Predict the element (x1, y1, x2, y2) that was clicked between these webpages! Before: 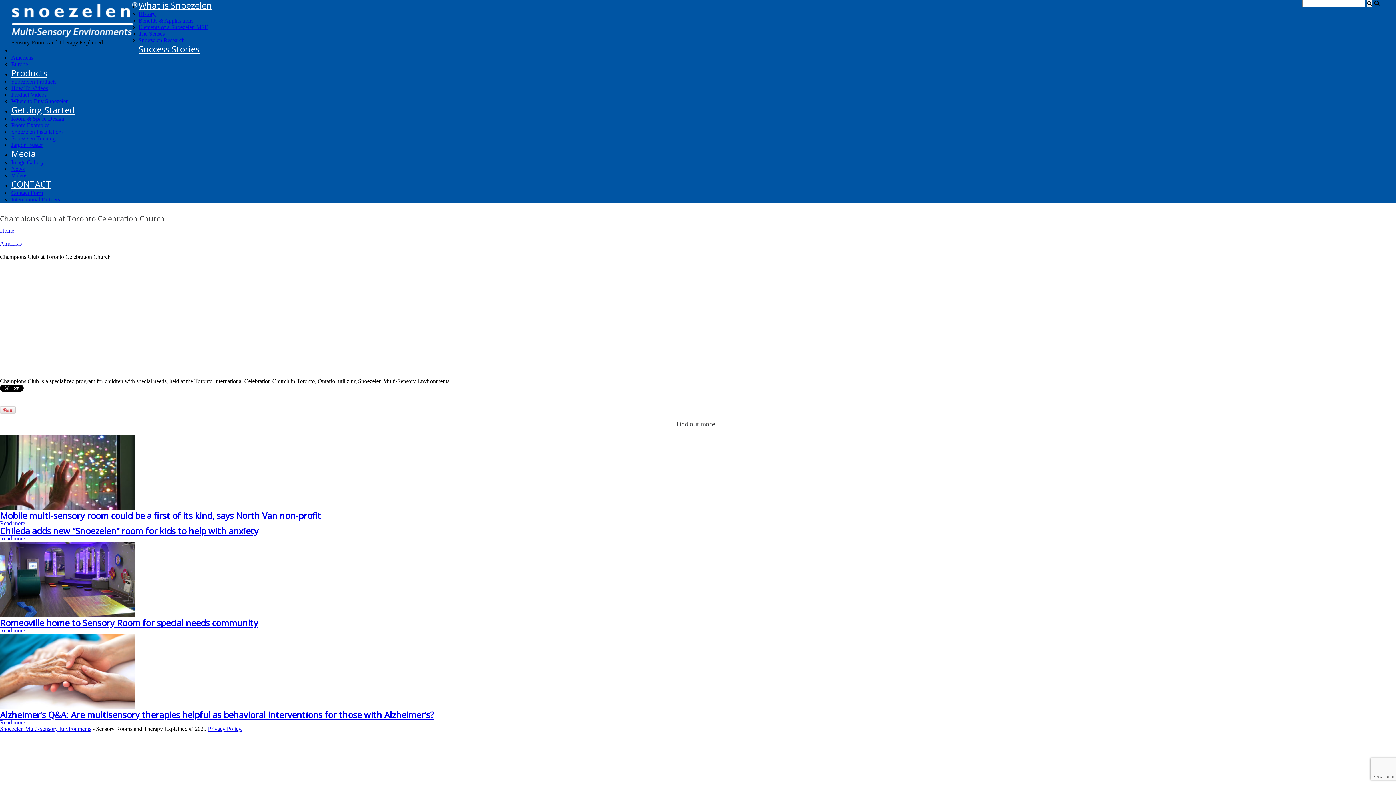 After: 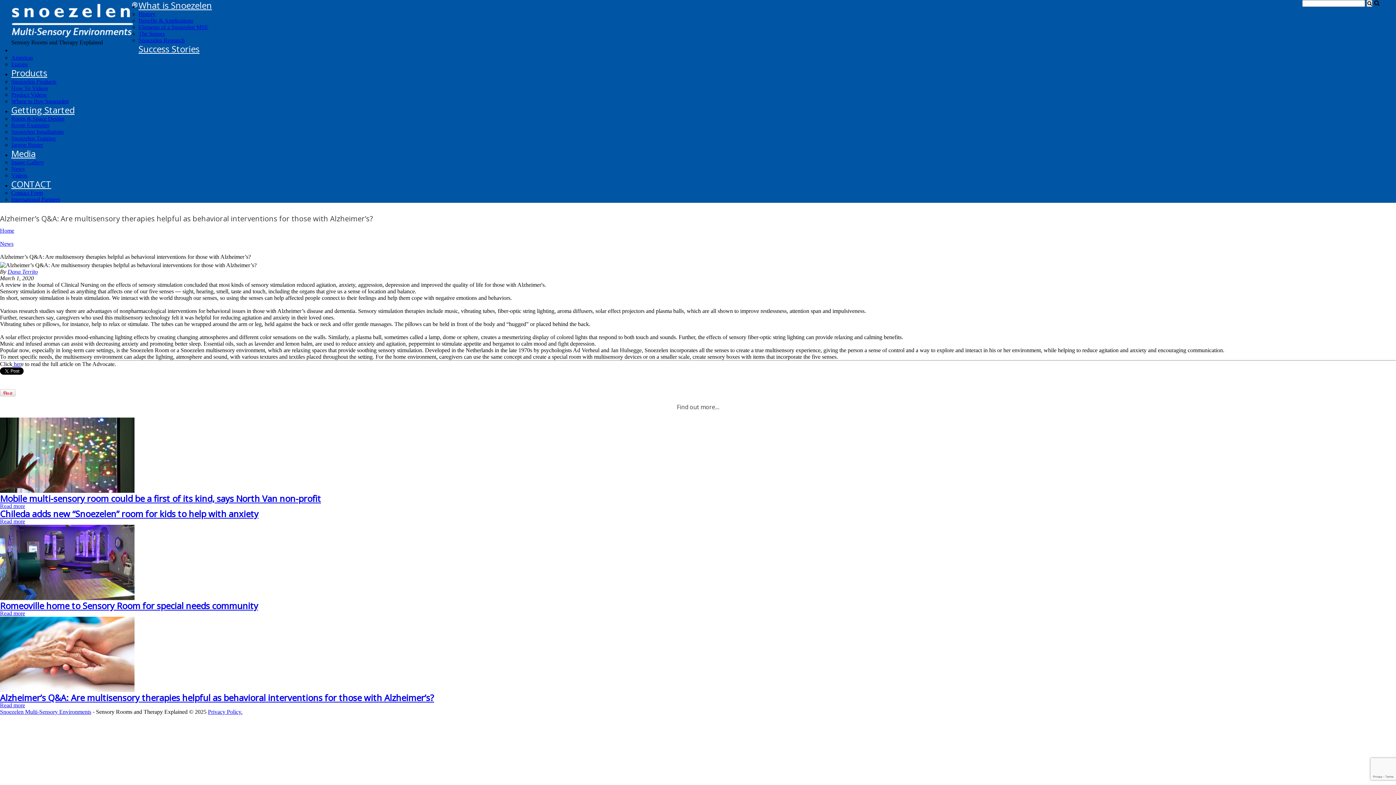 Action: bbox: (0, 704, 134, 710)